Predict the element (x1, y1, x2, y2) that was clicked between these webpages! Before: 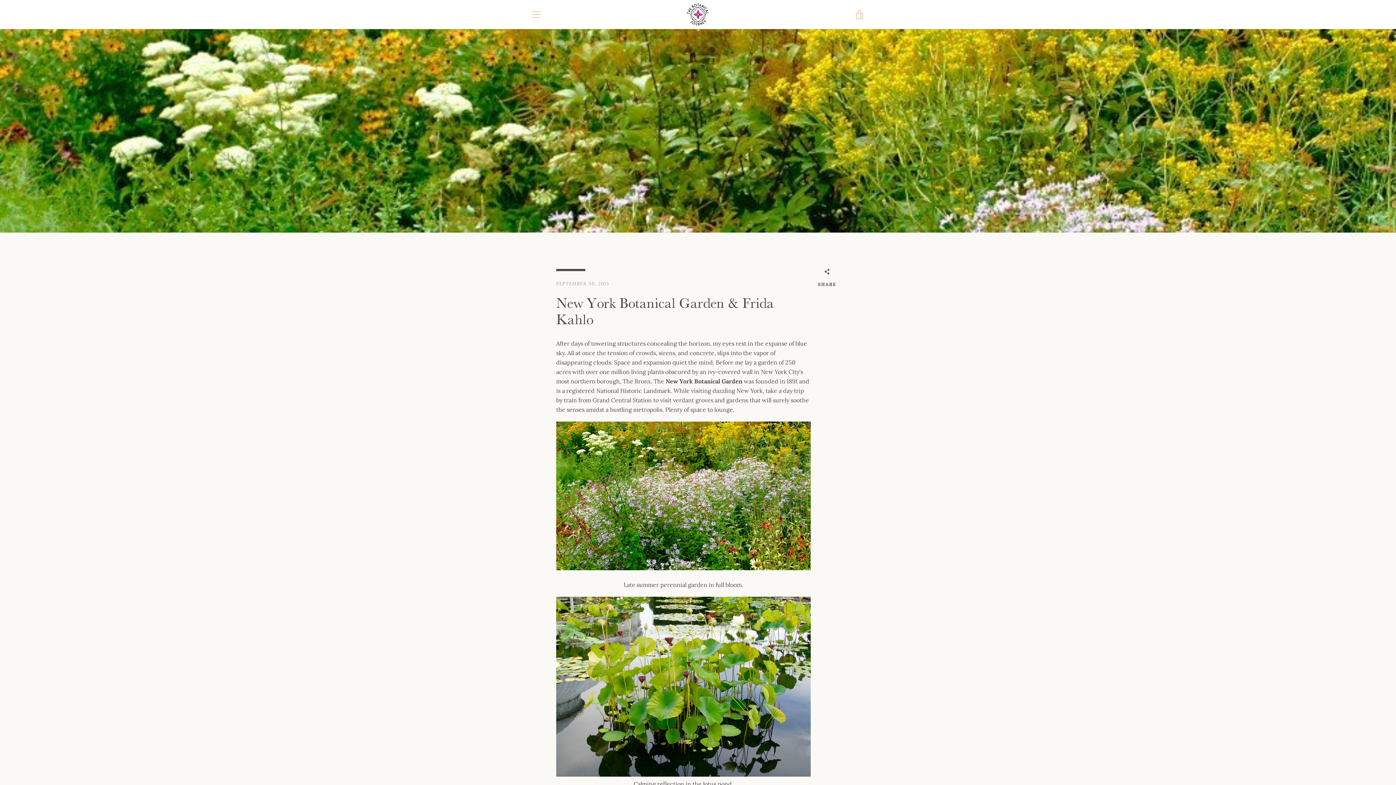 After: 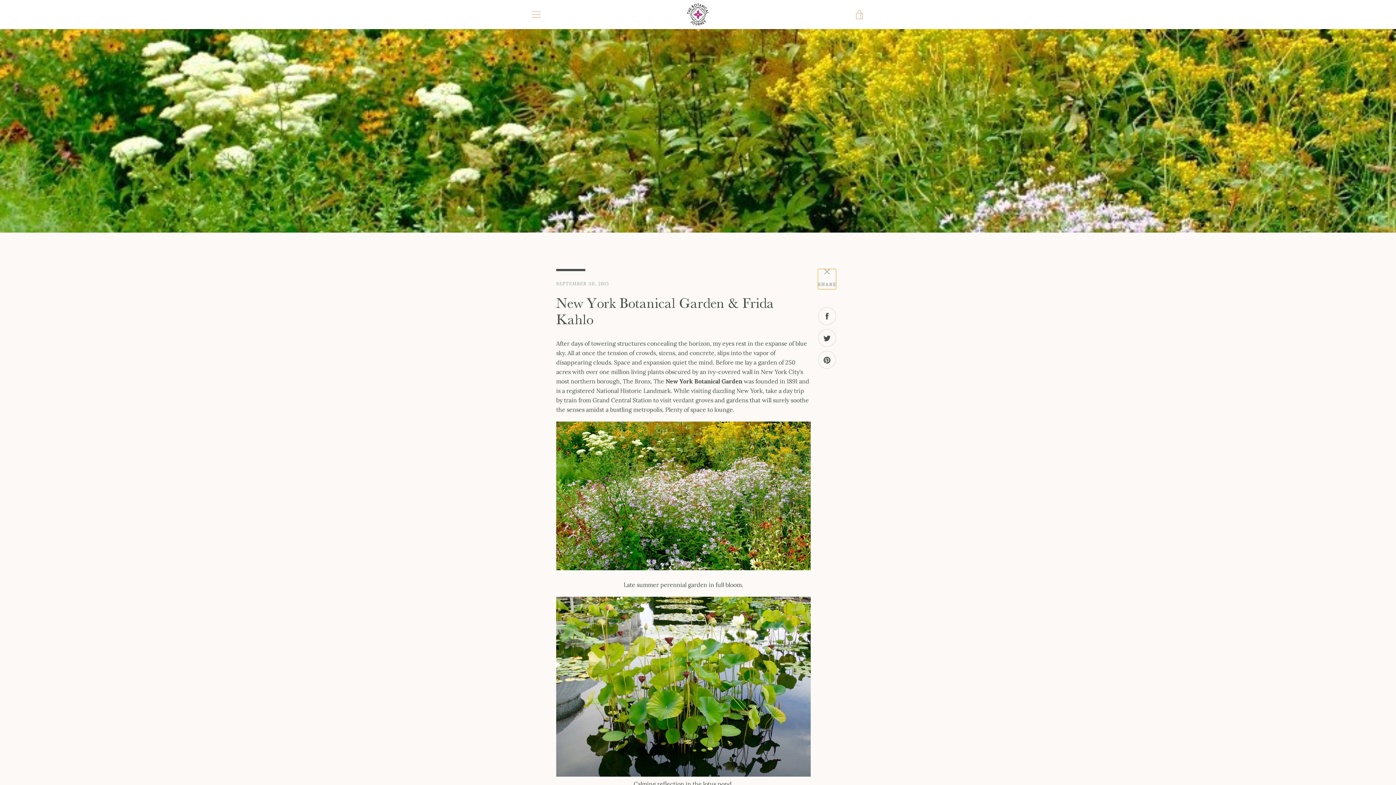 Action: label:  
SHARE bbox: (818, 269, 836, 289)